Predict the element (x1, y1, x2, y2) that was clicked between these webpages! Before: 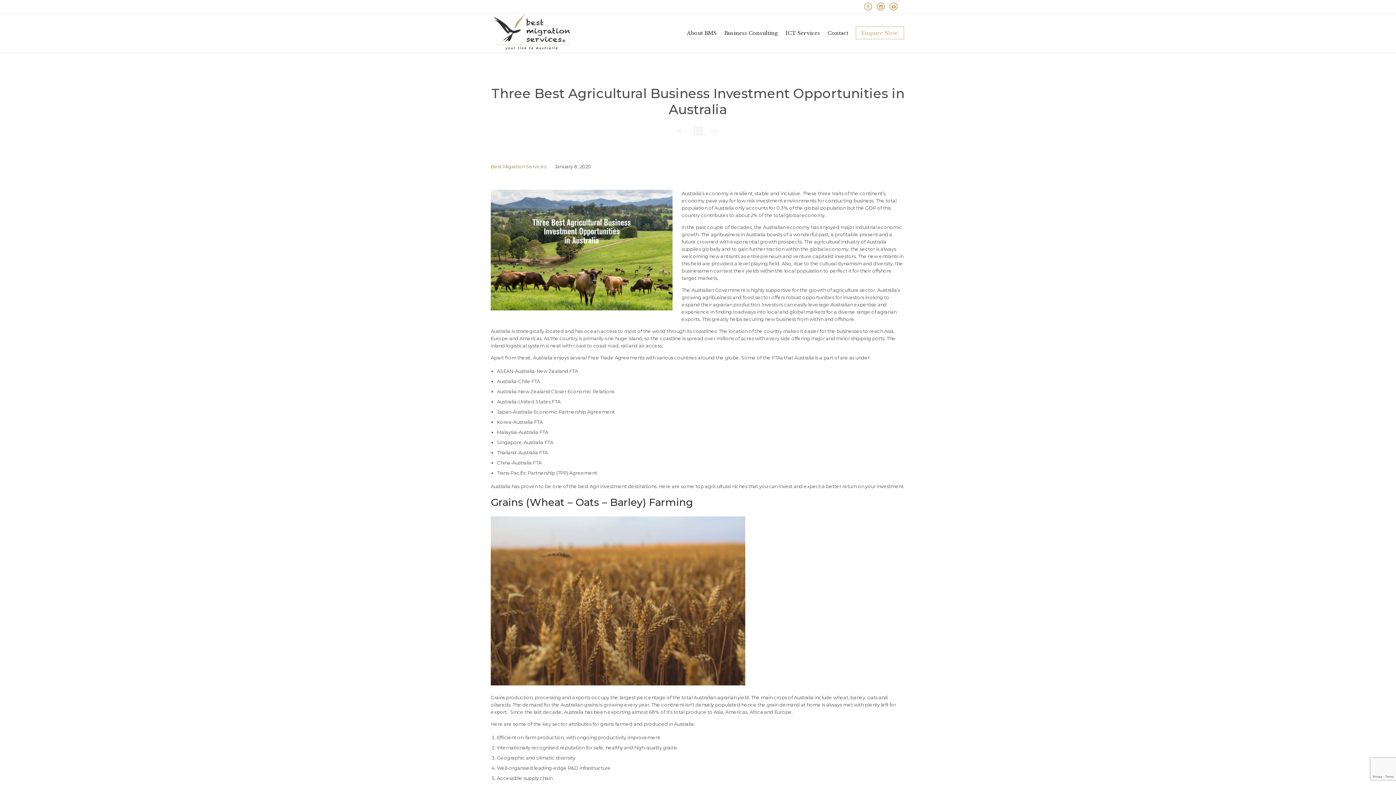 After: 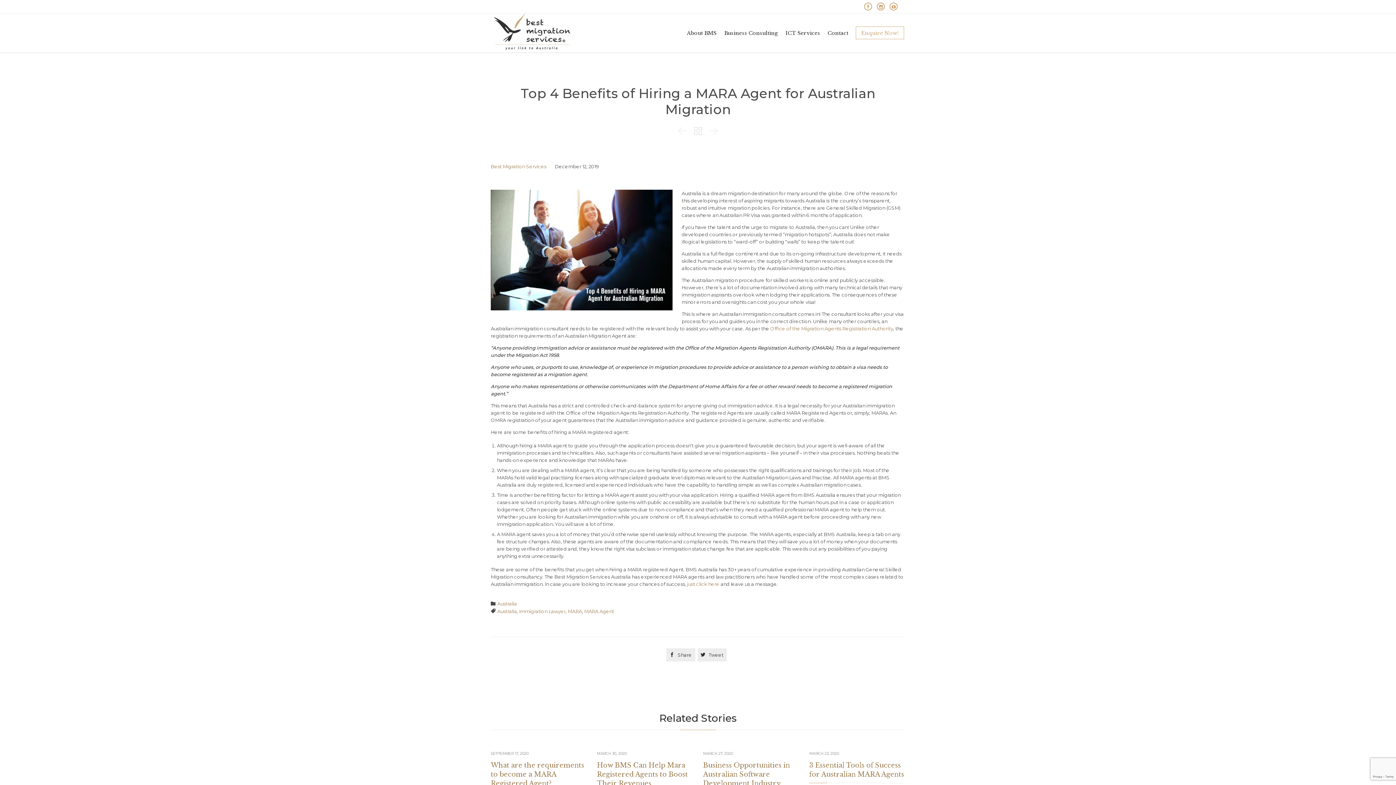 Action: bbox: (674, 121, 690, 141) label: 